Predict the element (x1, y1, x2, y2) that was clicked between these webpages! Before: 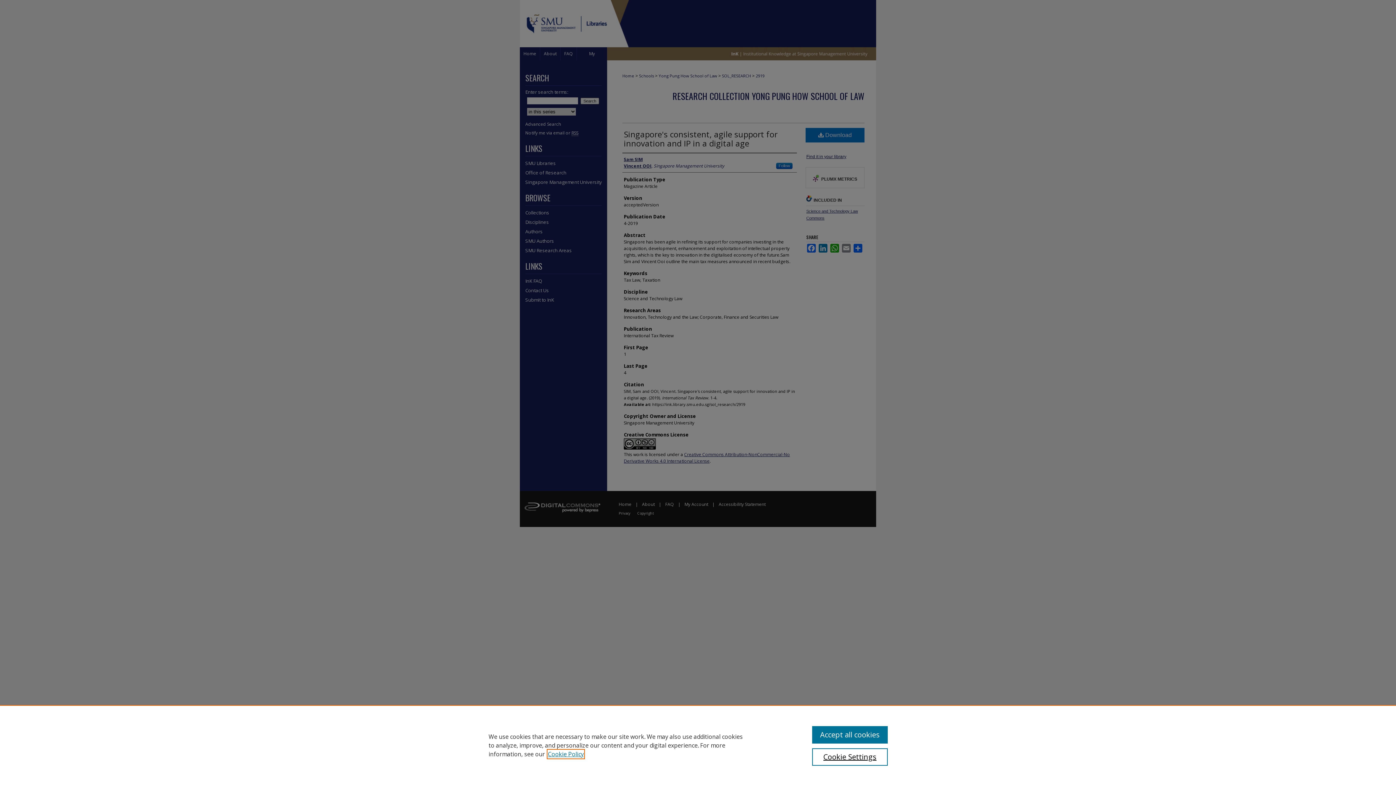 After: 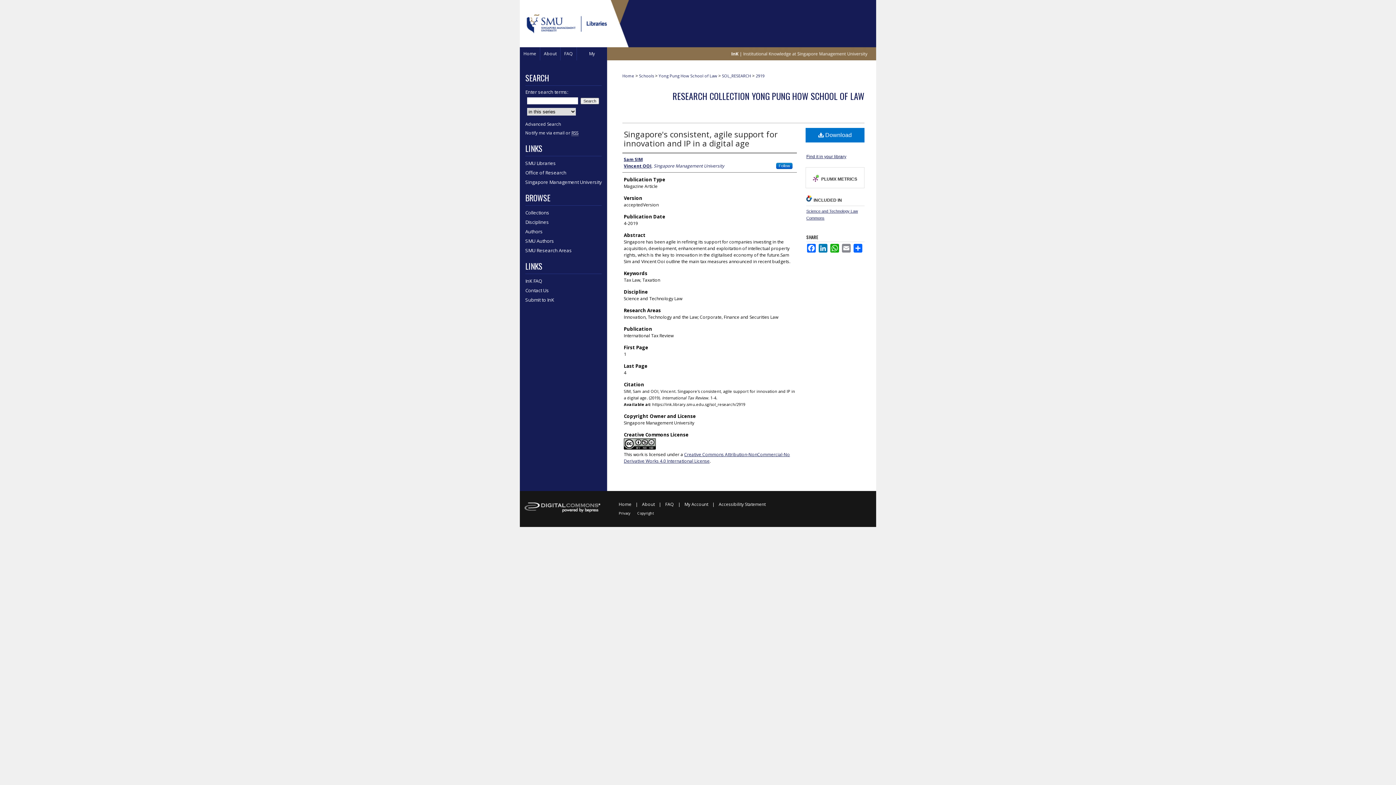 Action: bbox: (812, 726, 887, 744) label: Accept all cookies